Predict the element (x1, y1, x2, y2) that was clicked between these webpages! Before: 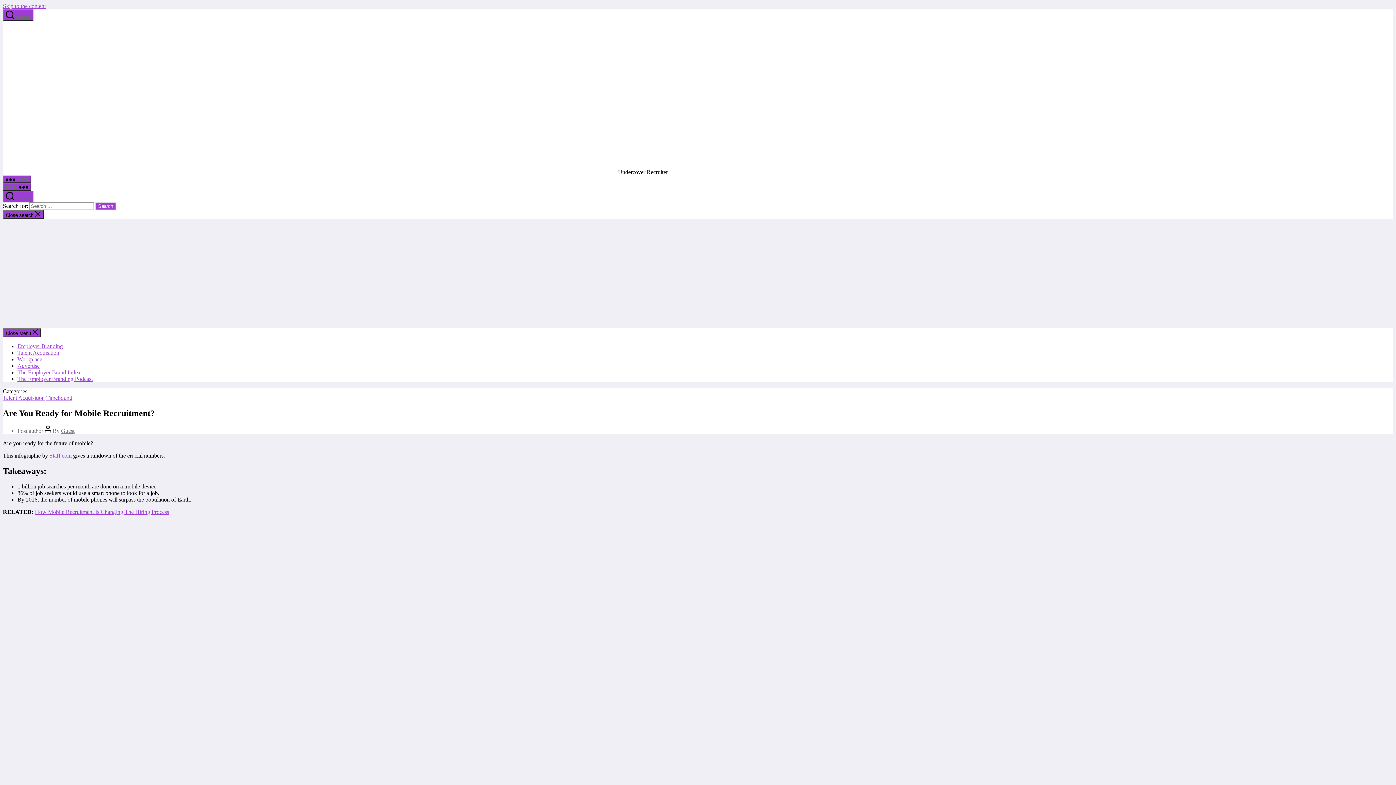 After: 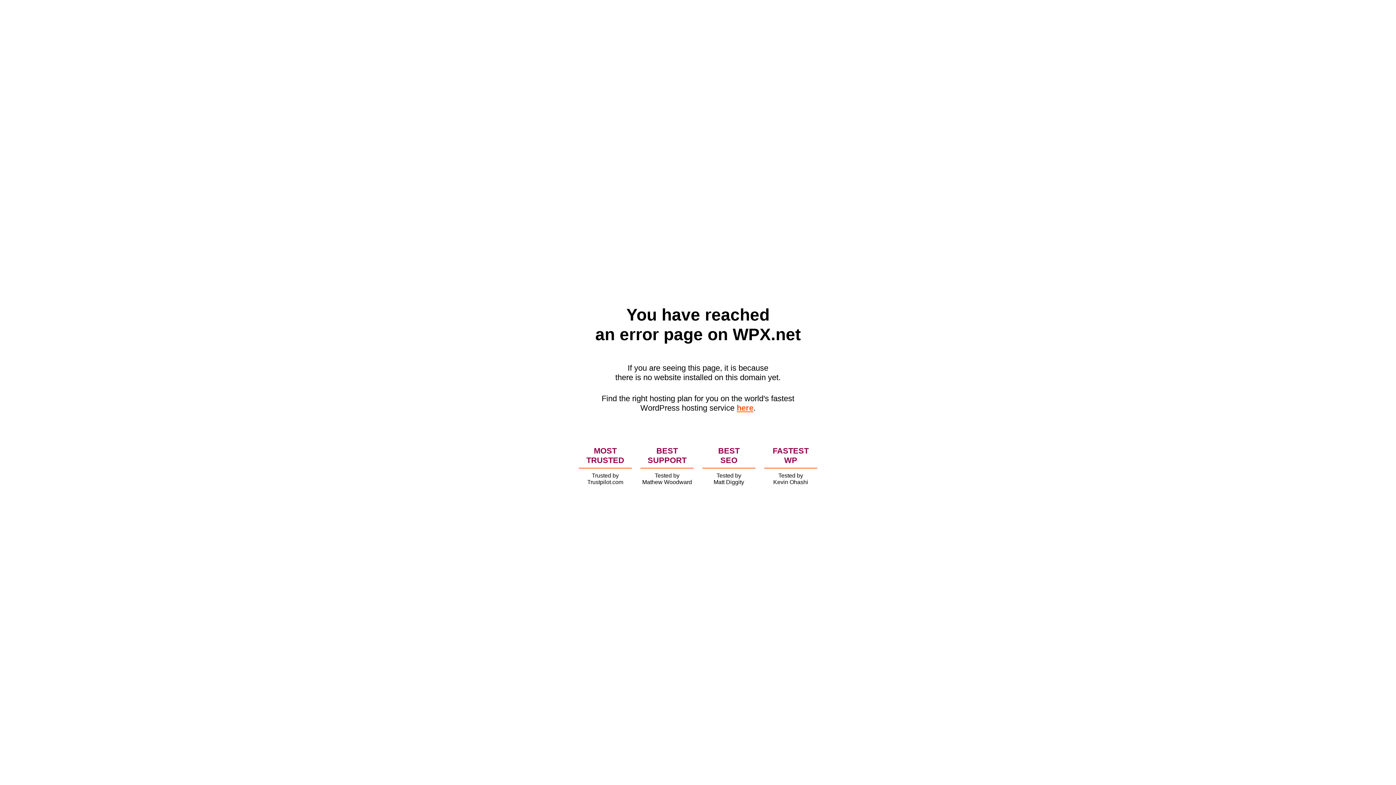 Action: label: Staff.com bbox: (49, 452, 71, 458)